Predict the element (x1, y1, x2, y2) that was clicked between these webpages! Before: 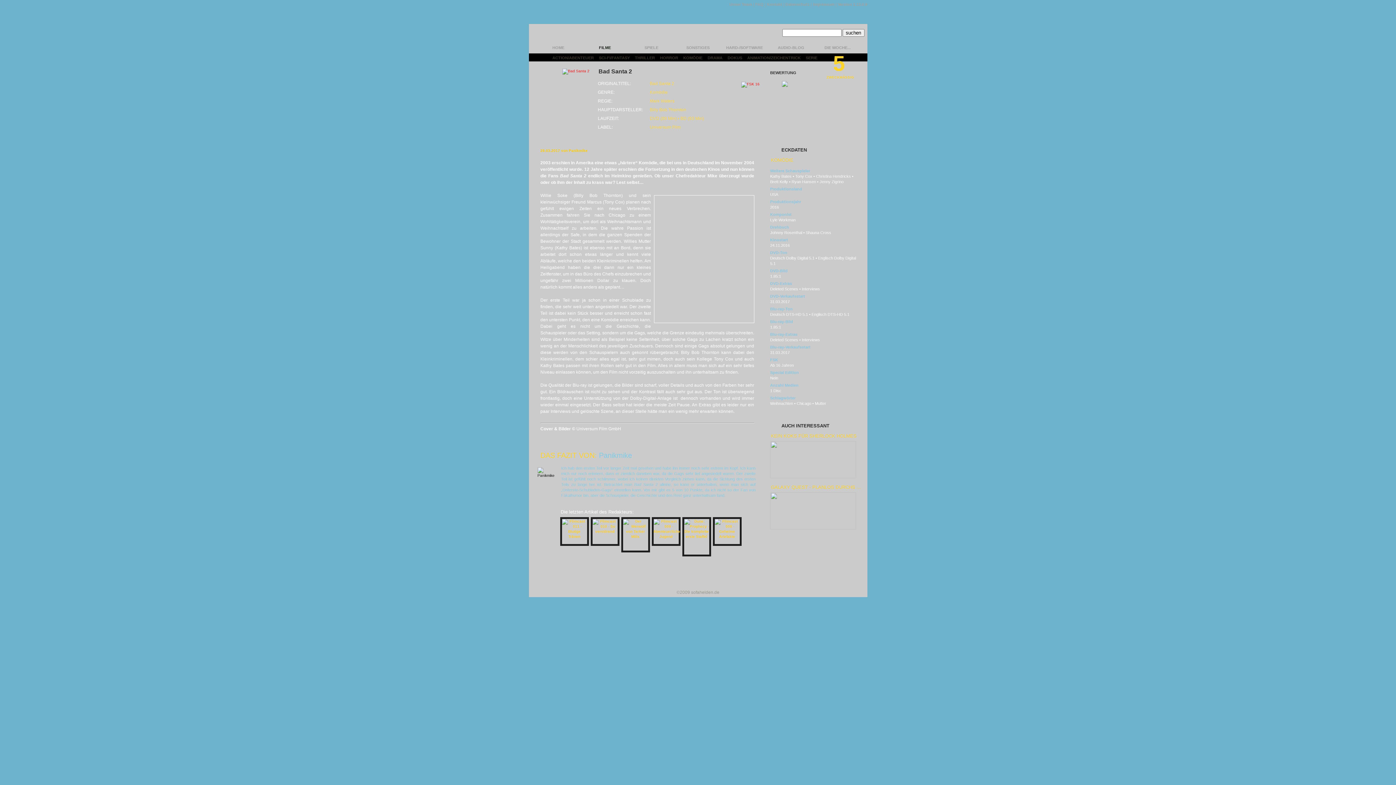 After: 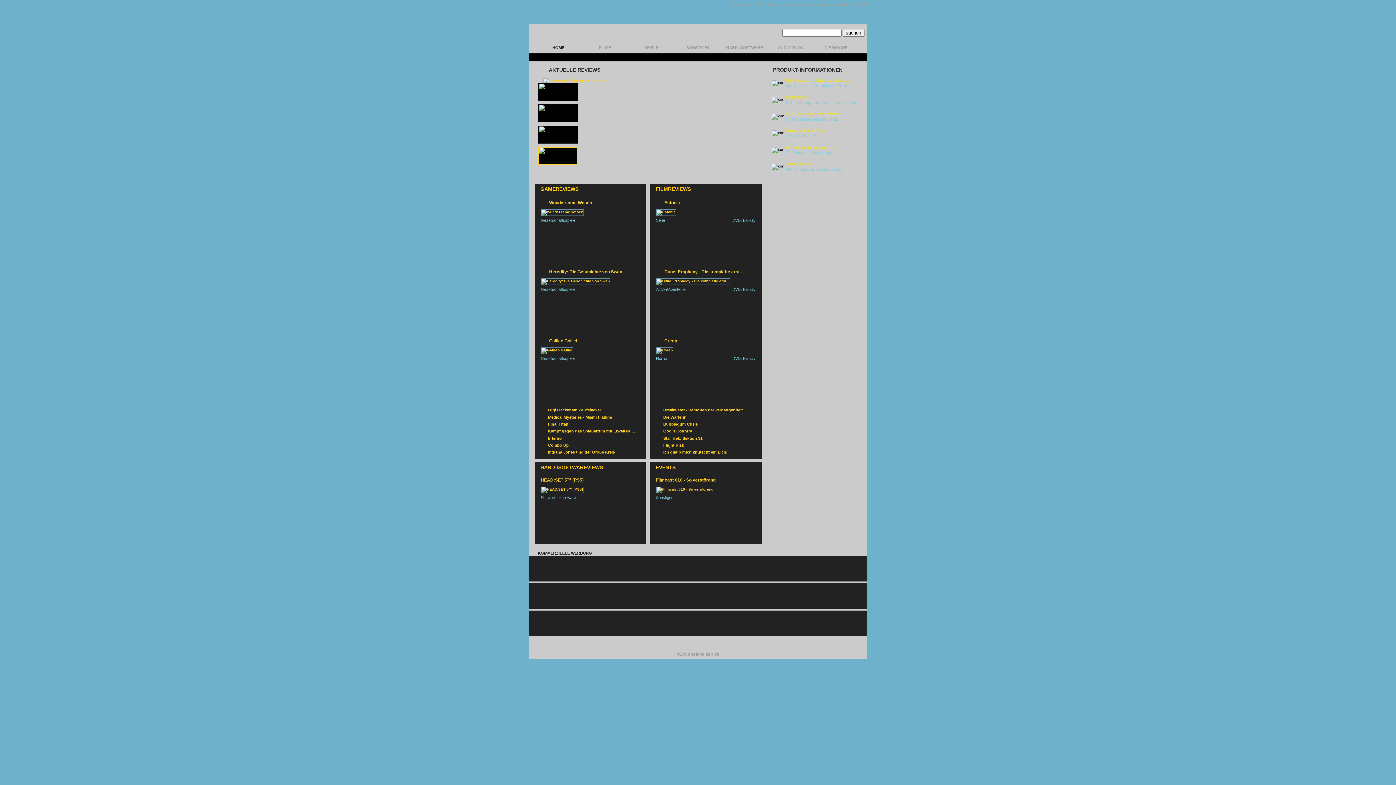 Action: bbox: (528, 9, 638, 41)